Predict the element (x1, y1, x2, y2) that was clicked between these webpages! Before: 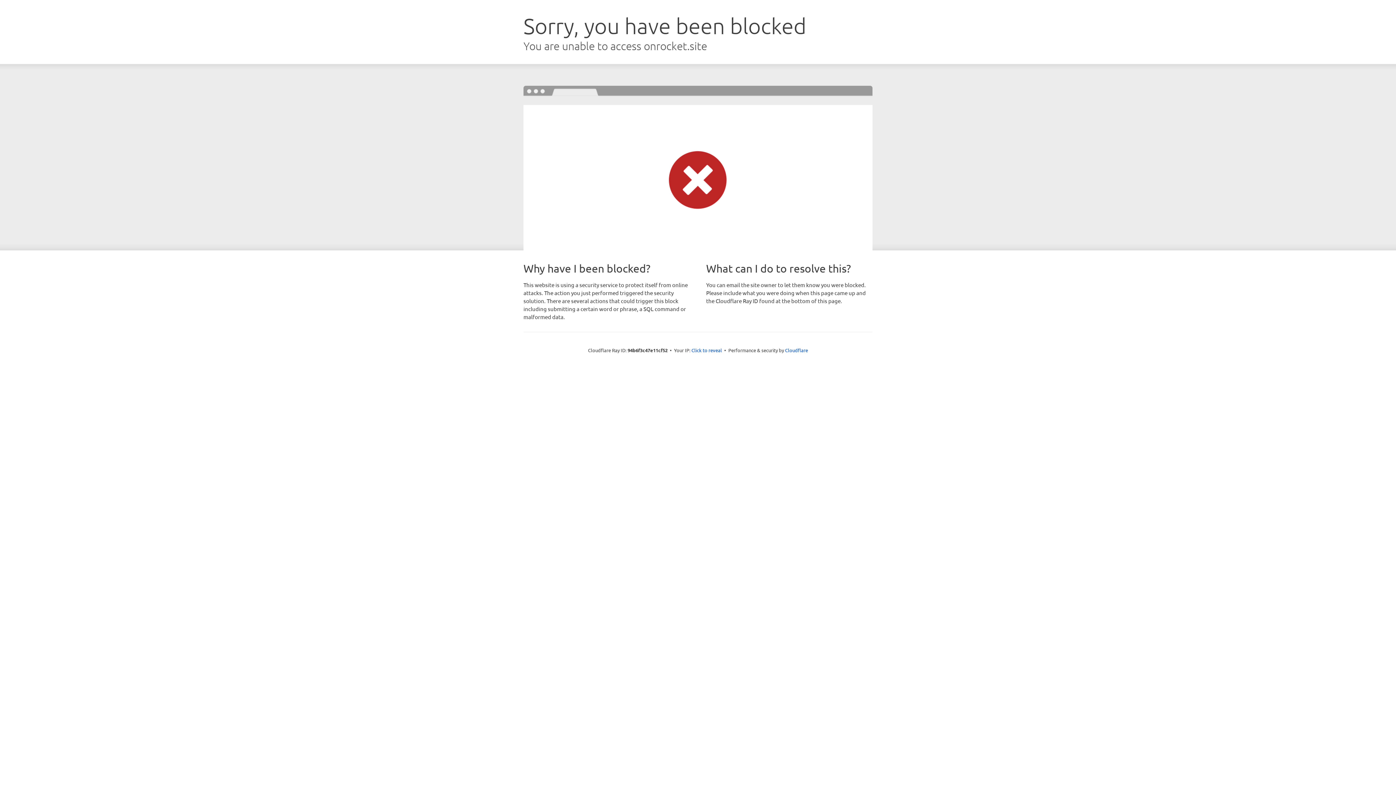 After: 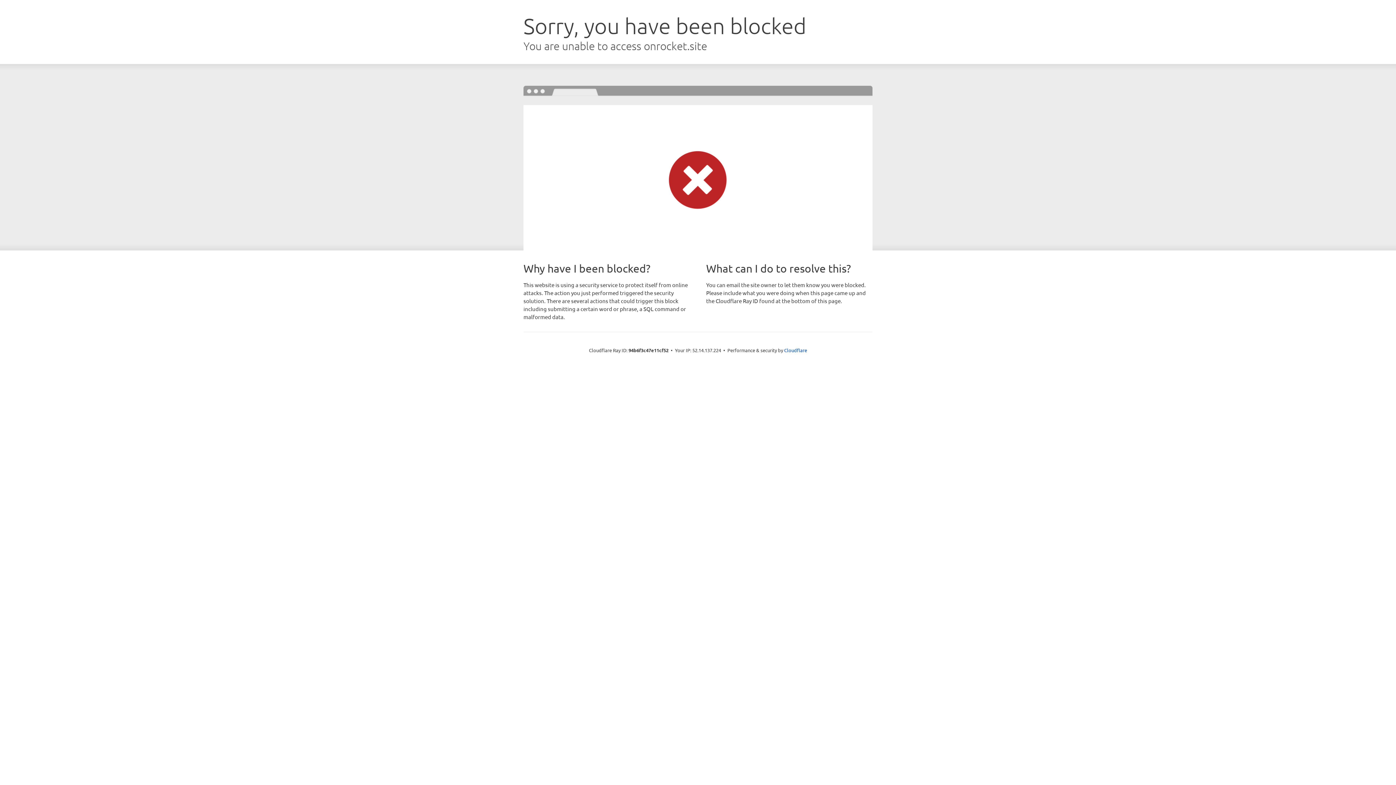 Action: bbox: (691, 346, 722, 353) label: Click to reveal